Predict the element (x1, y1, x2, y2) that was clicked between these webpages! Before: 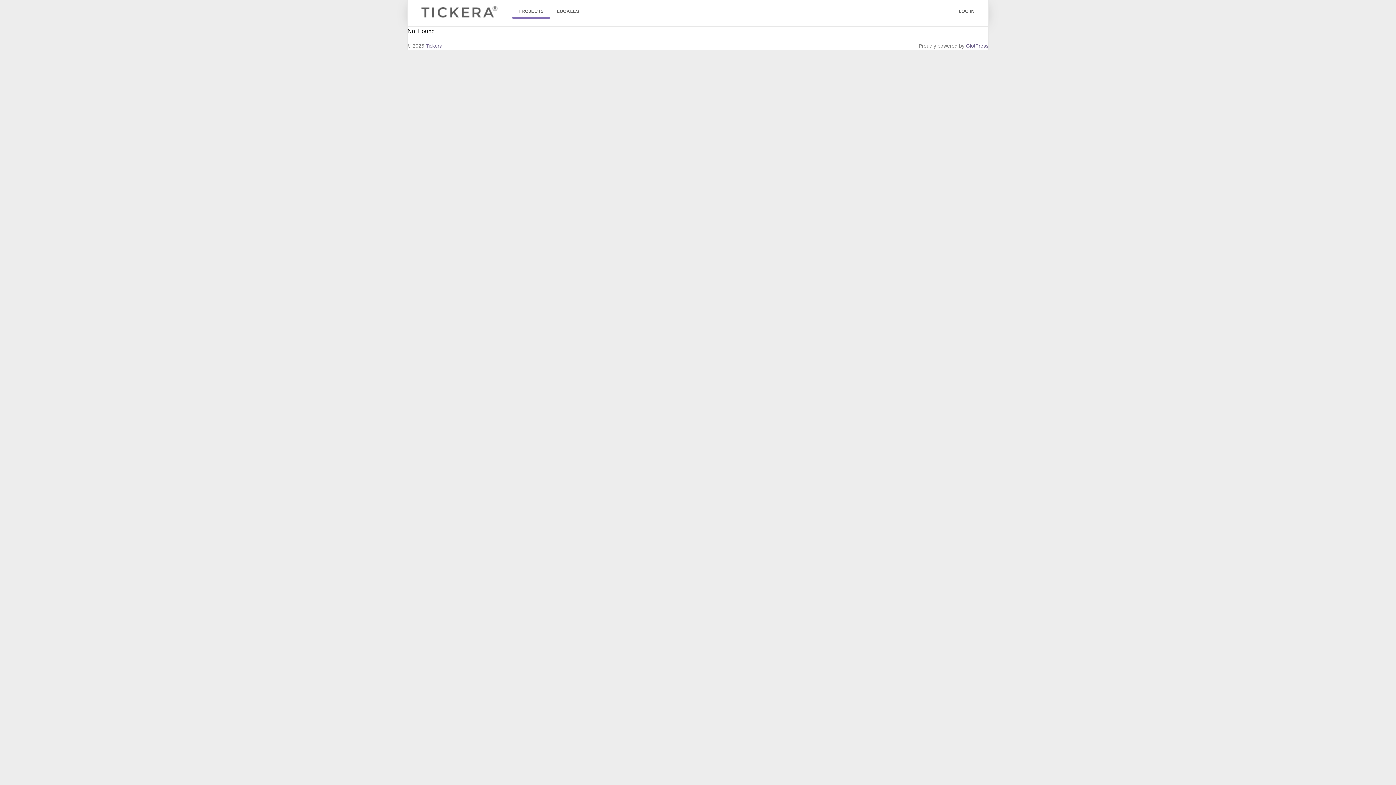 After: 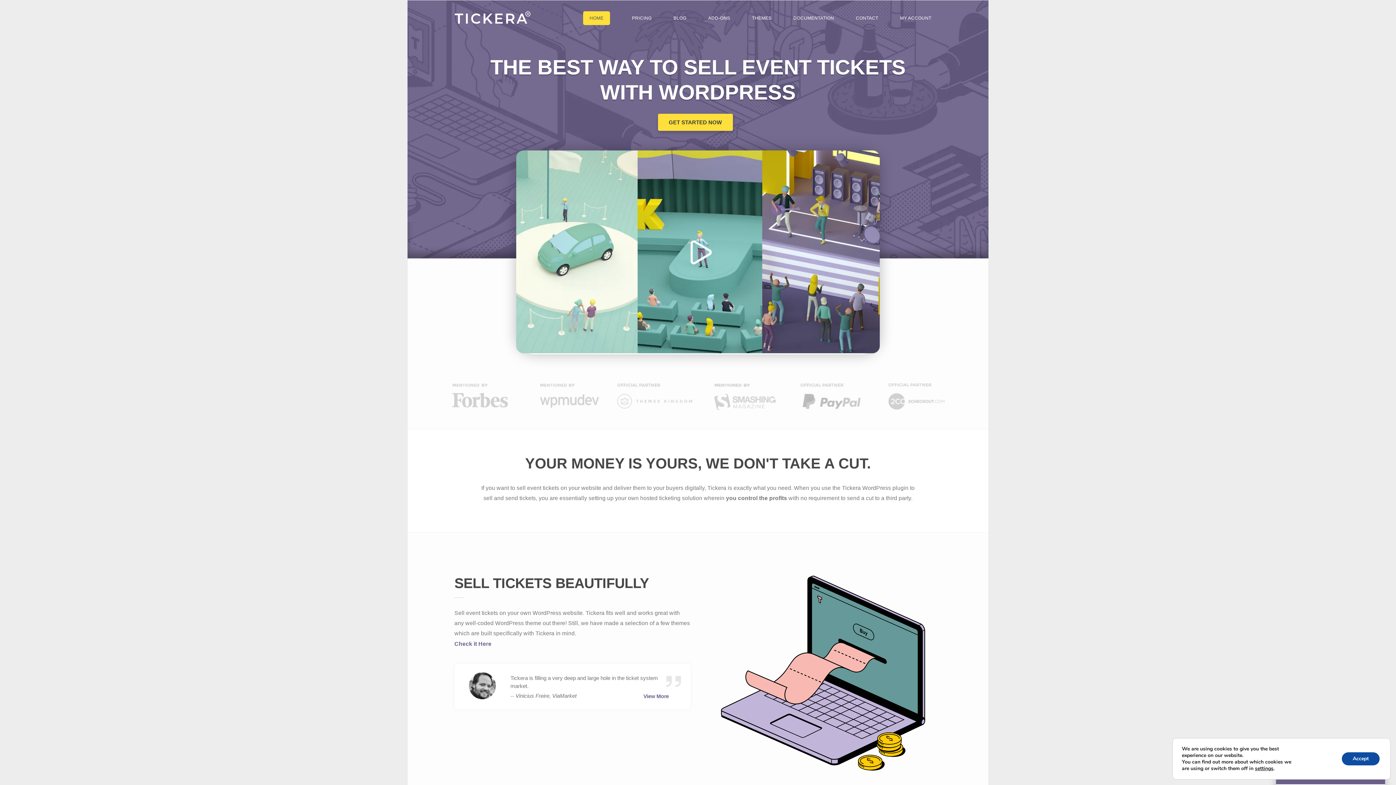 Action: label: Tickera bbox: (425, 42, 442, 48)